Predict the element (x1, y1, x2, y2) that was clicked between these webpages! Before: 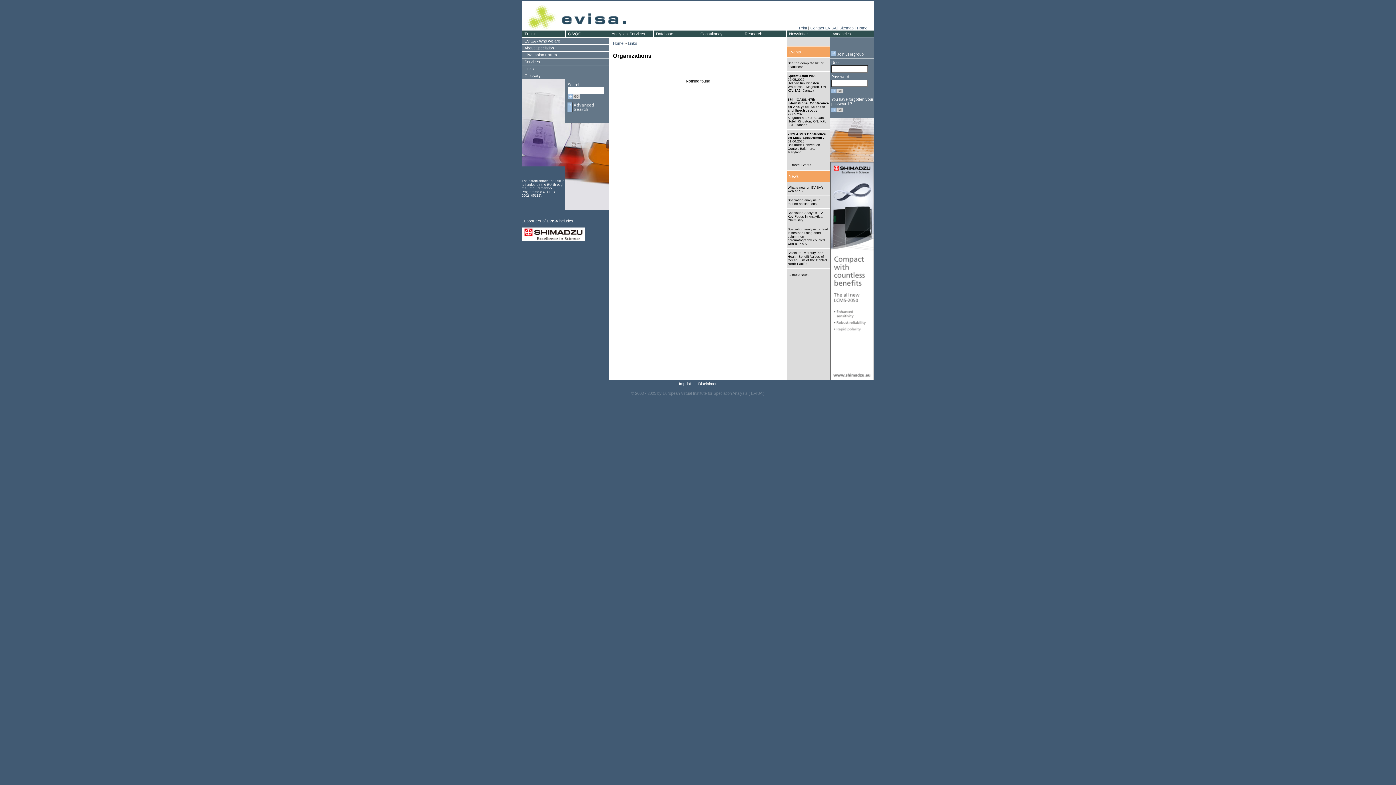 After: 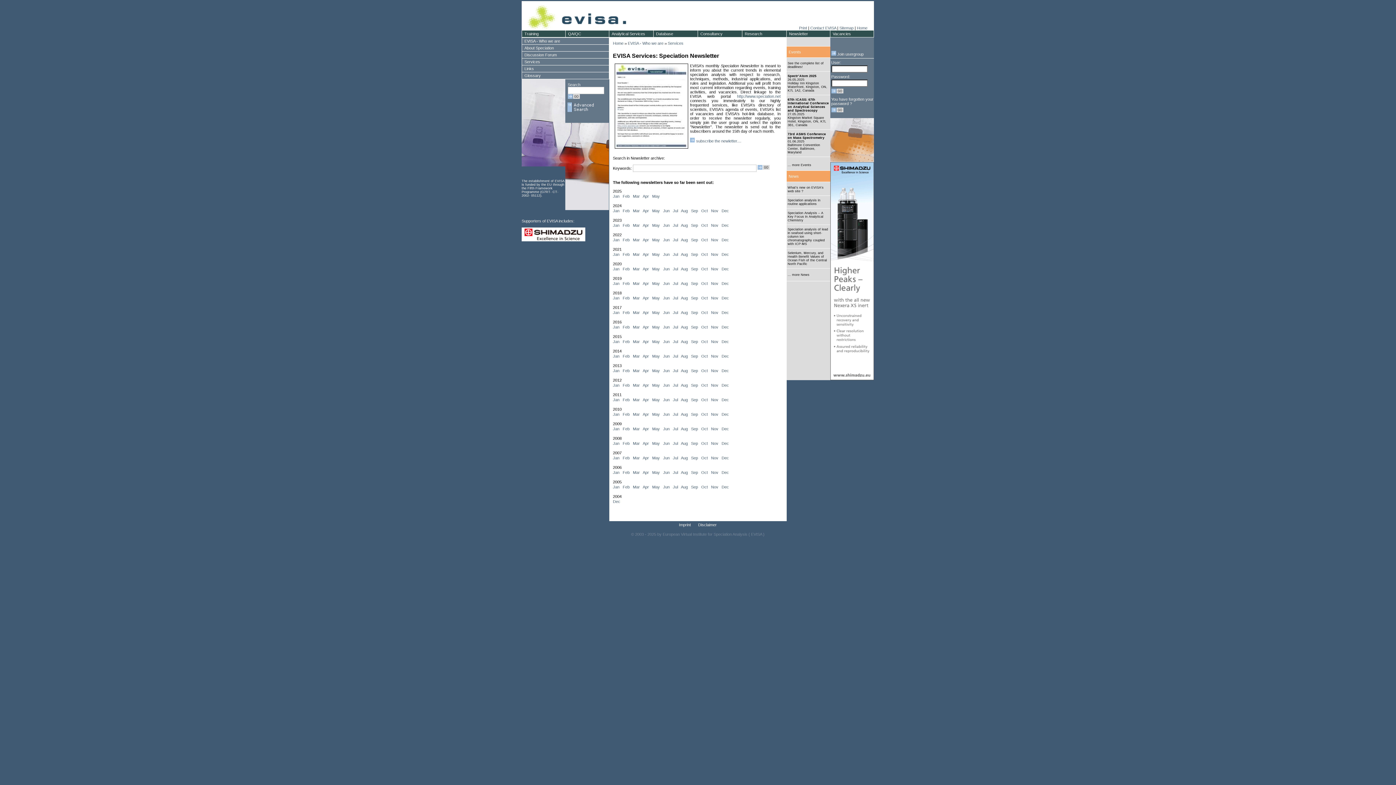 Action: bbox: (786, 30, 830, 37)